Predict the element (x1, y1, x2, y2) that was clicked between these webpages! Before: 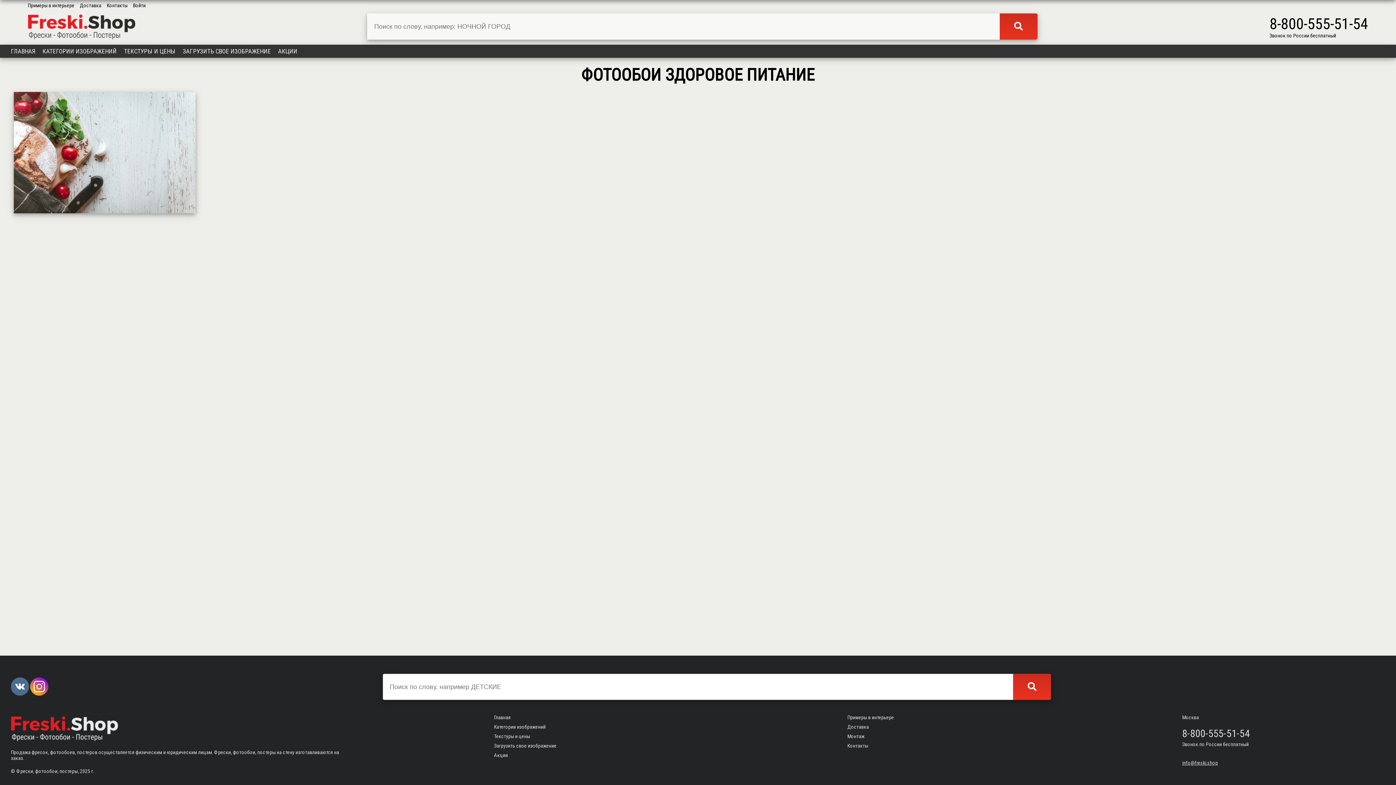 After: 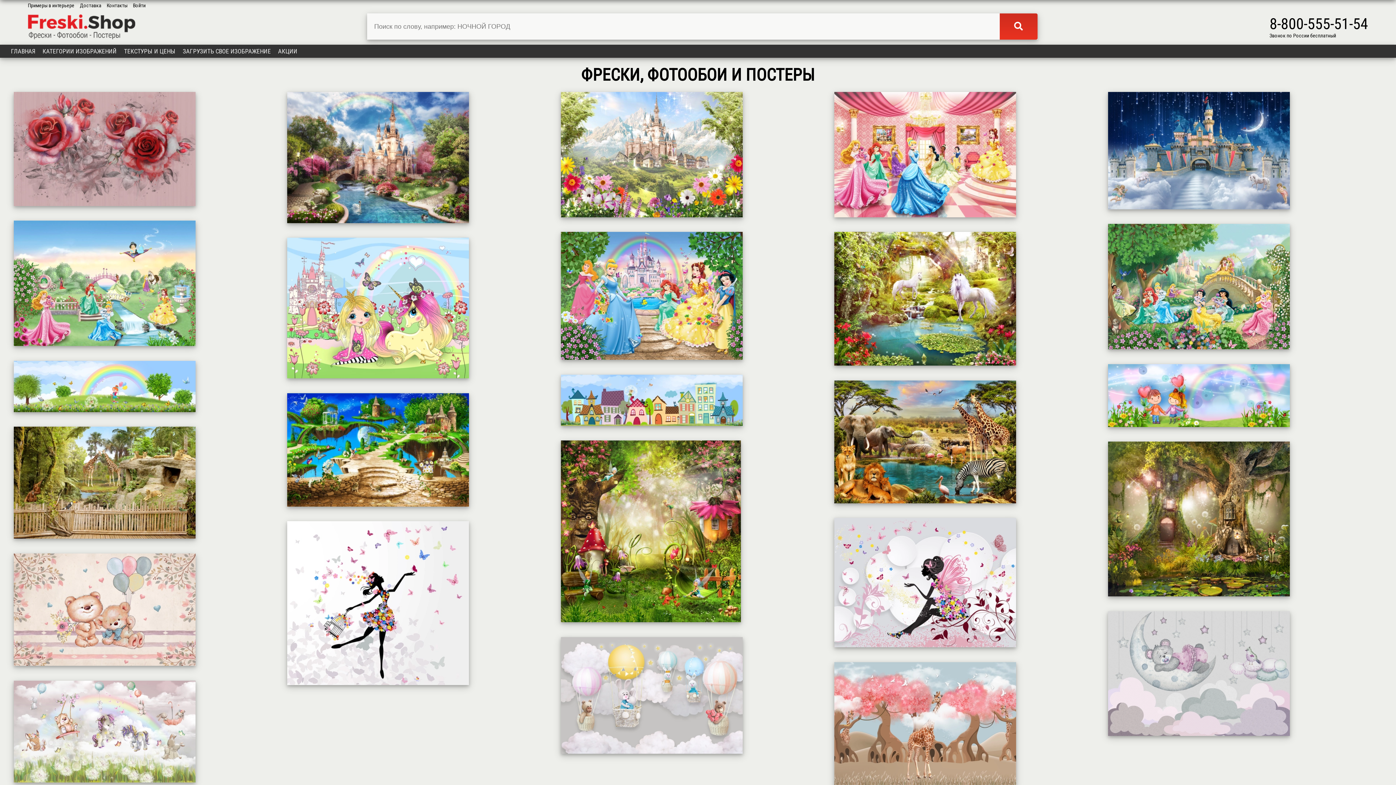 Action: bbox: (494, 714, 556, 720) label: Главная